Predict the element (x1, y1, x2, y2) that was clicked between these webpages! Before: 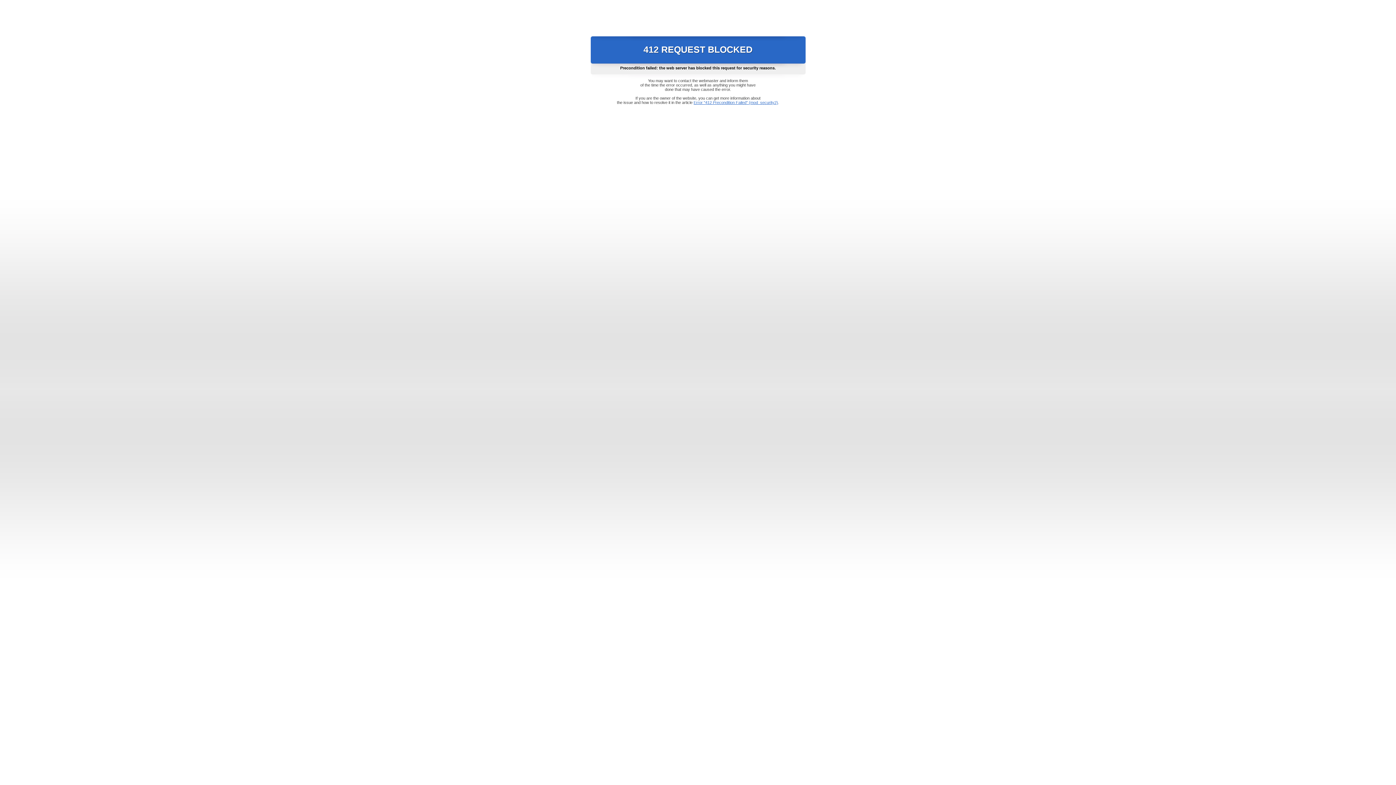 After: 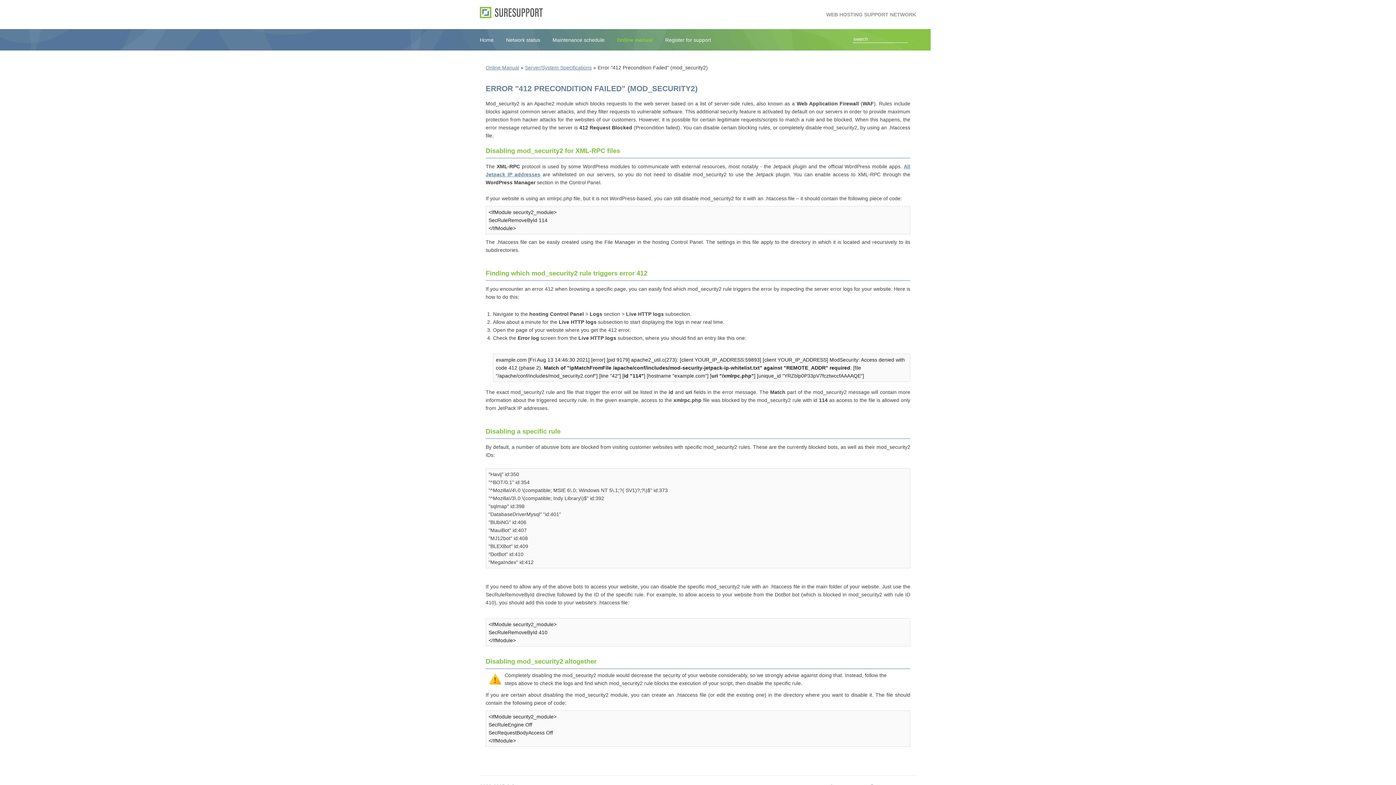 Action: bbox: (693, 100, 778, 104) label: Error "412 Precondition Failed" (mod_security2)